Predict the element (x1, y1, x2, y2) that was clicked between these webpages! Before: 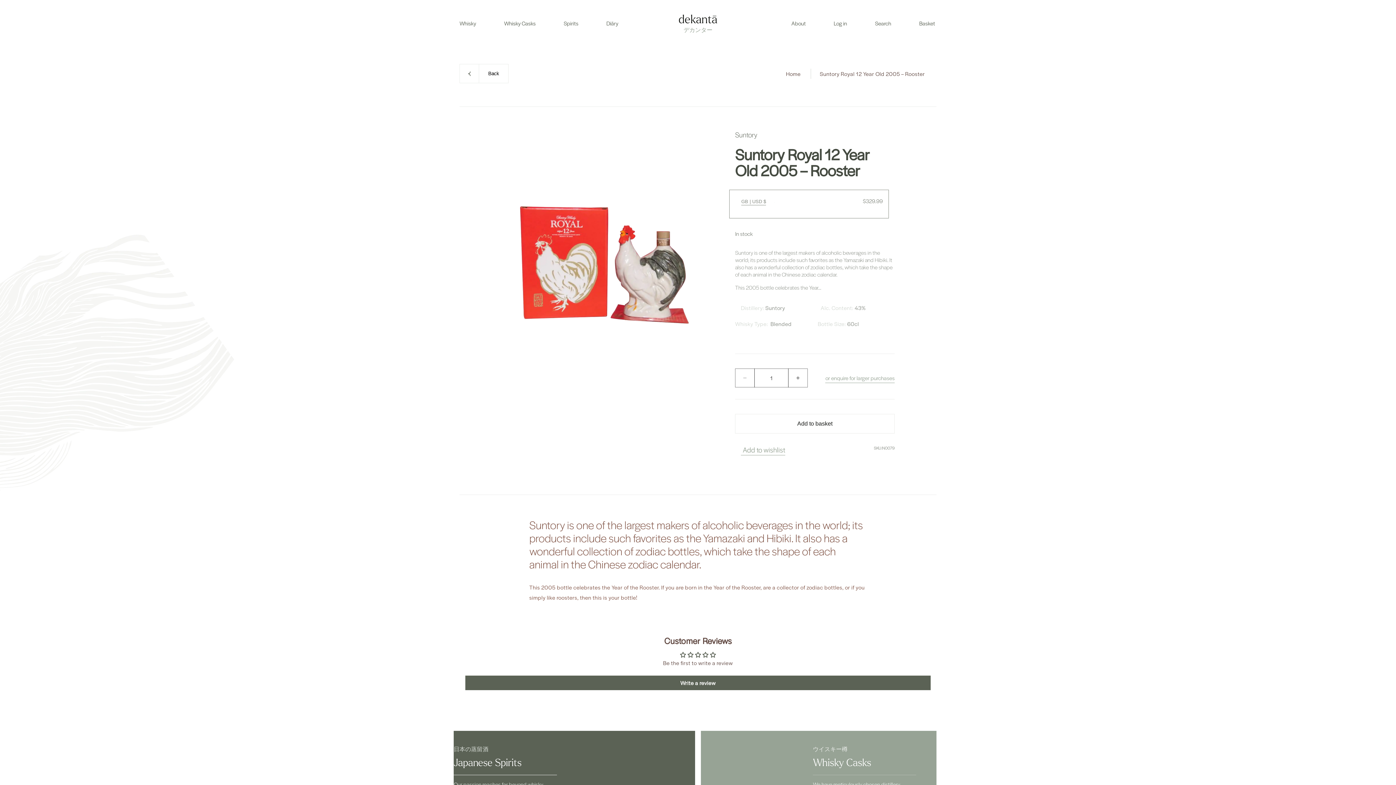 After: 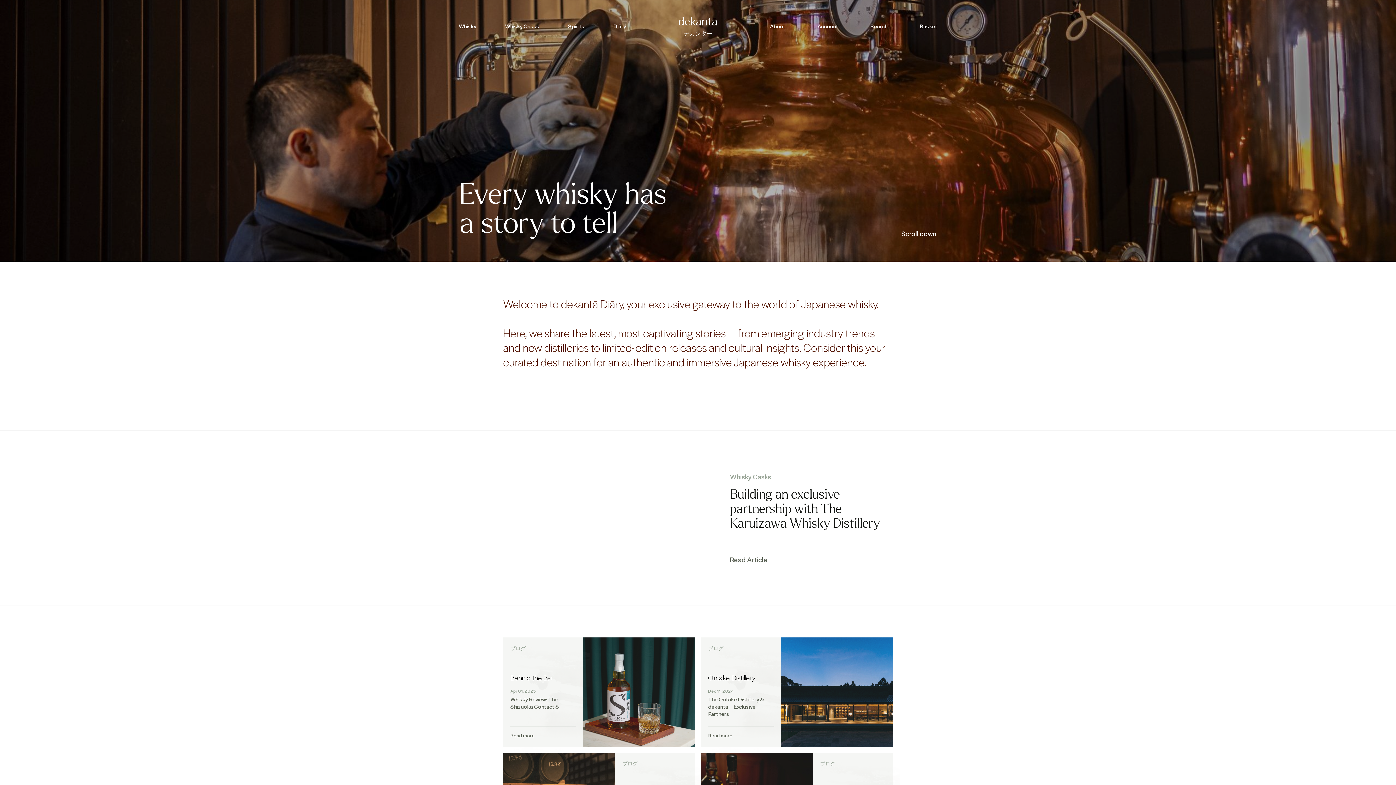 Action: label: Diāry bbox: (606, 19, 618, 26)